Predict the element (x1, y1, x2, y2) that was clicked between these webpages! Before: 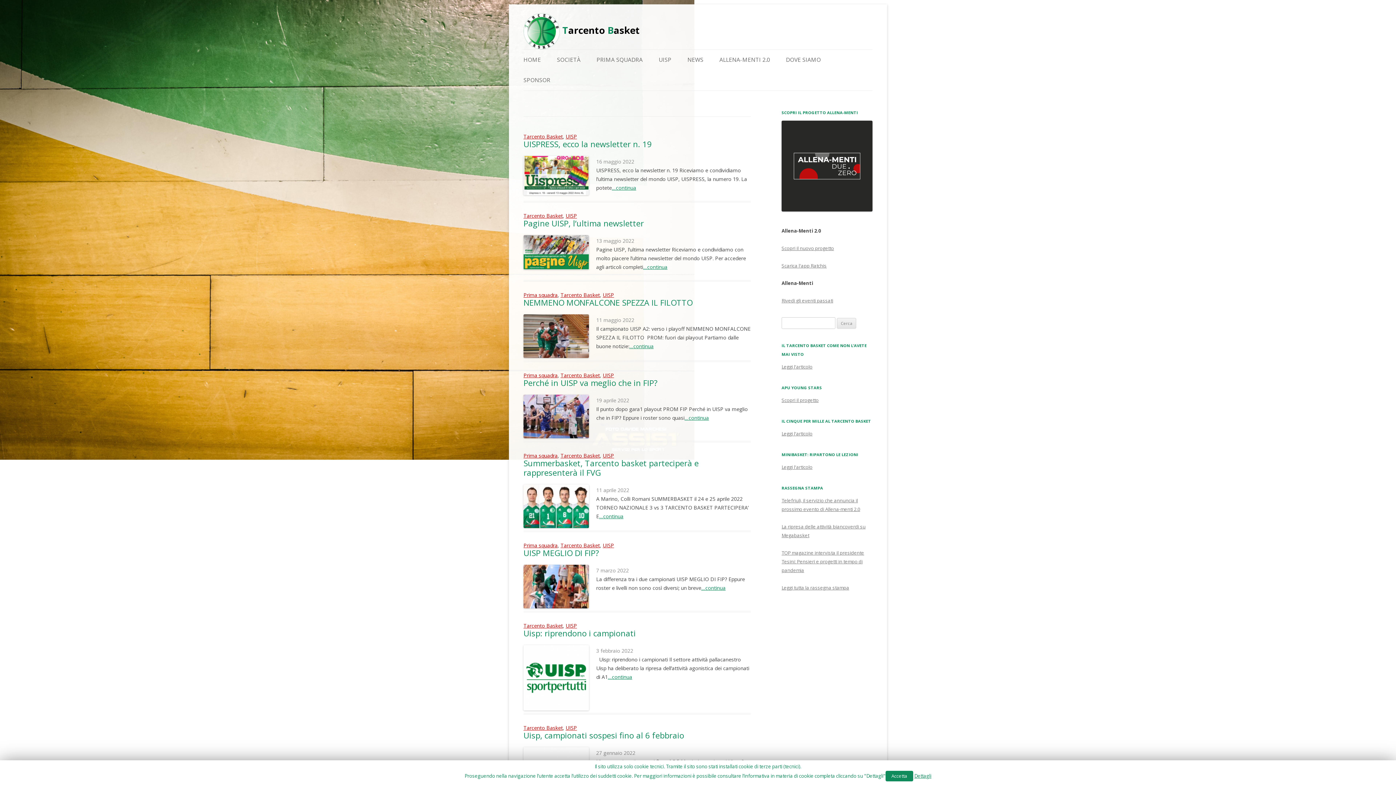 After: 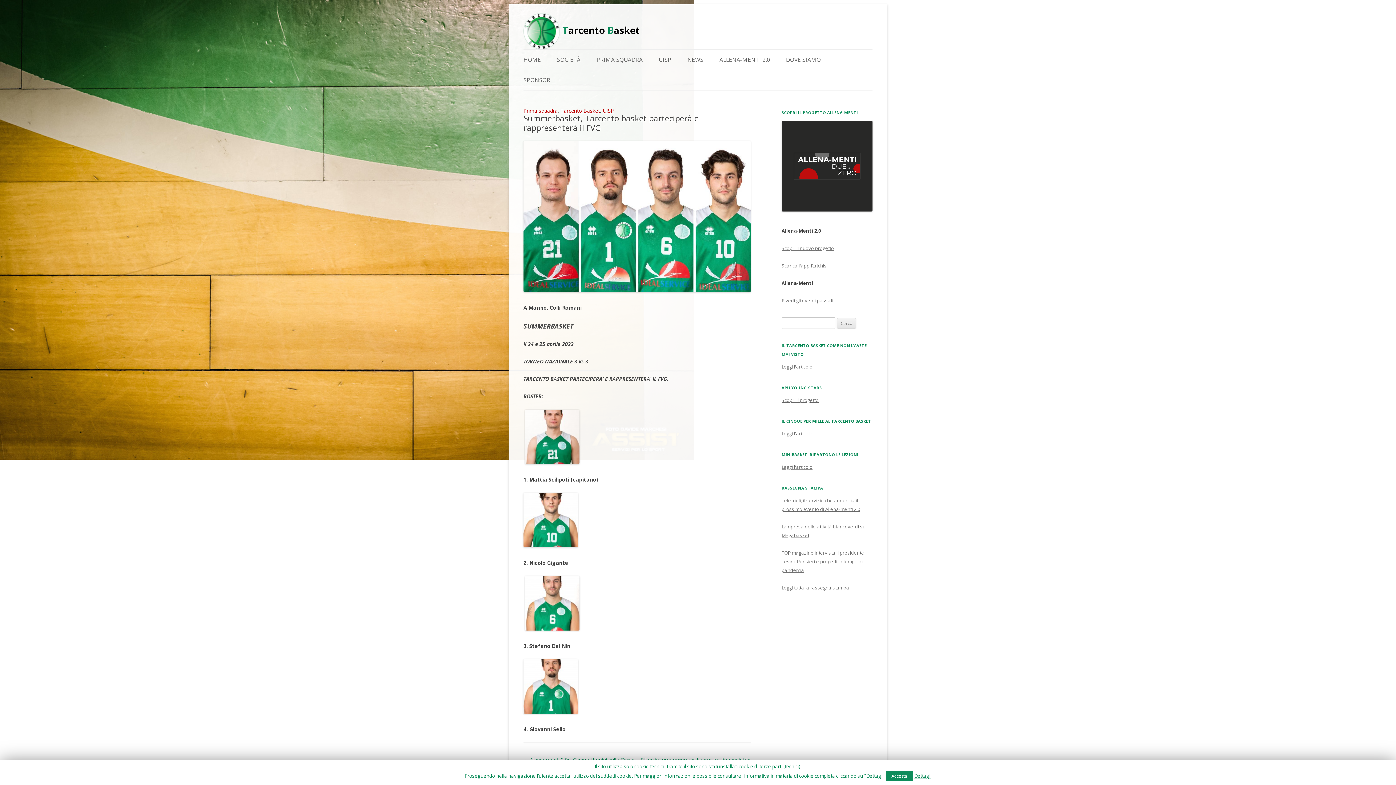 Action: label: …continua bbox: (599, 512, 623, 519)